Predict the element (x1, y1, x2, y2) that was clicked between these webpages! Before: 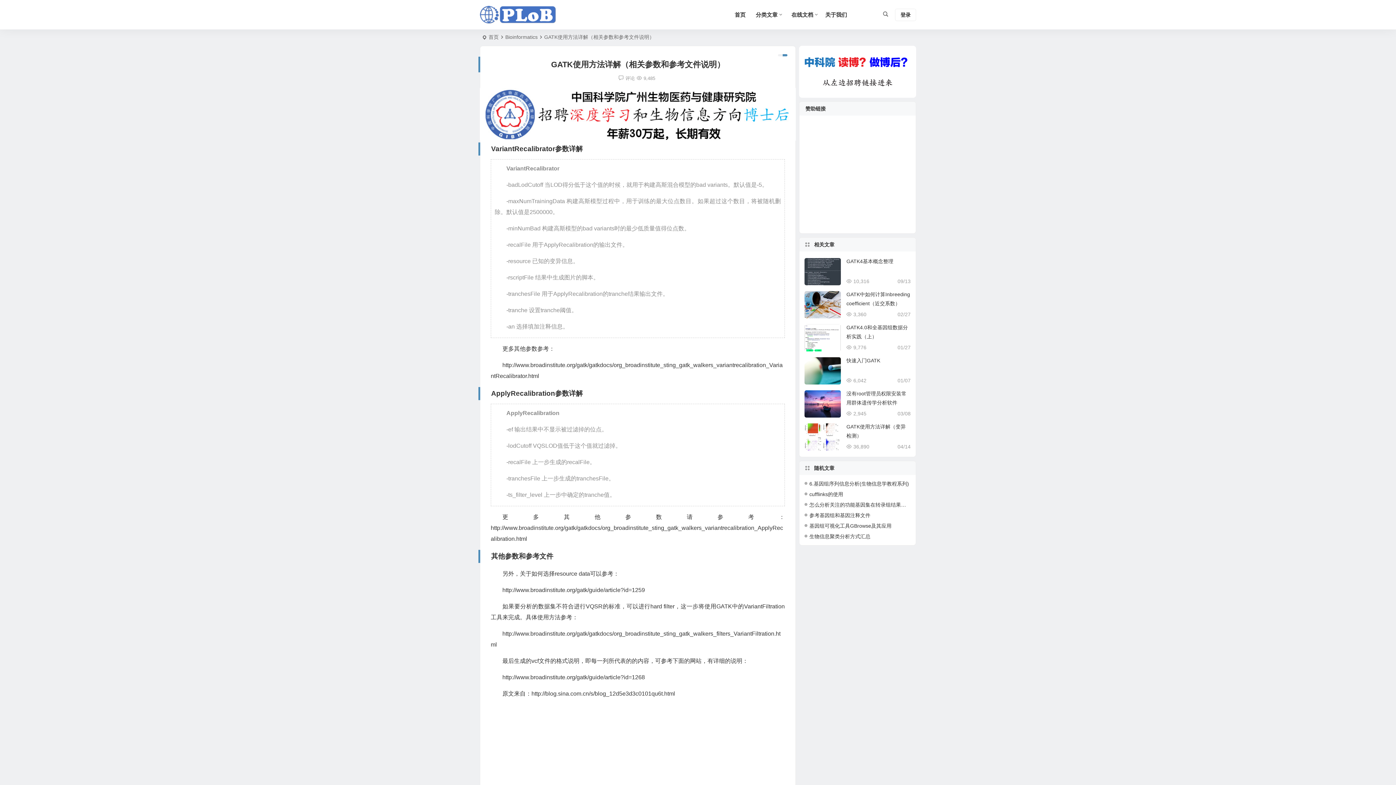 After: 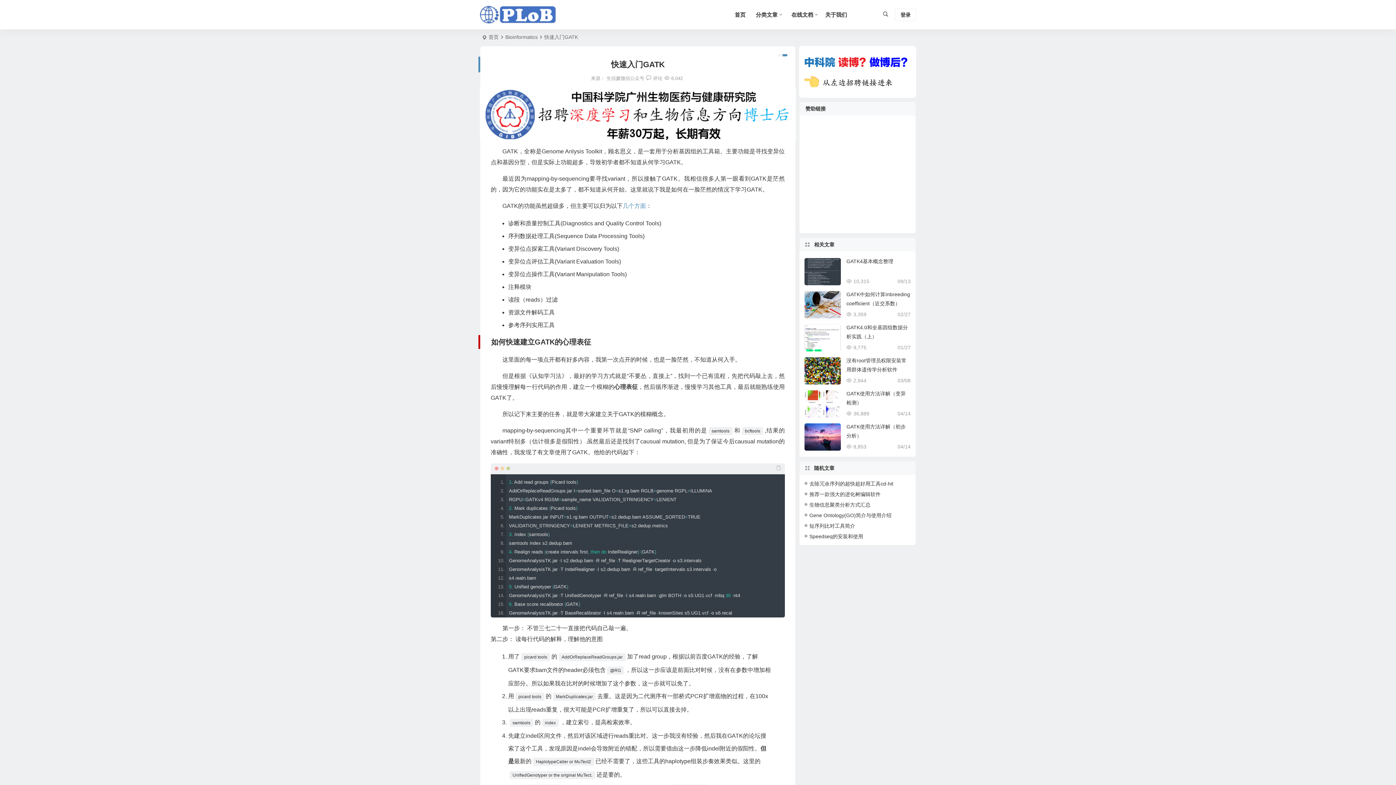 Action: bbox: (804, 357, 841, 384)